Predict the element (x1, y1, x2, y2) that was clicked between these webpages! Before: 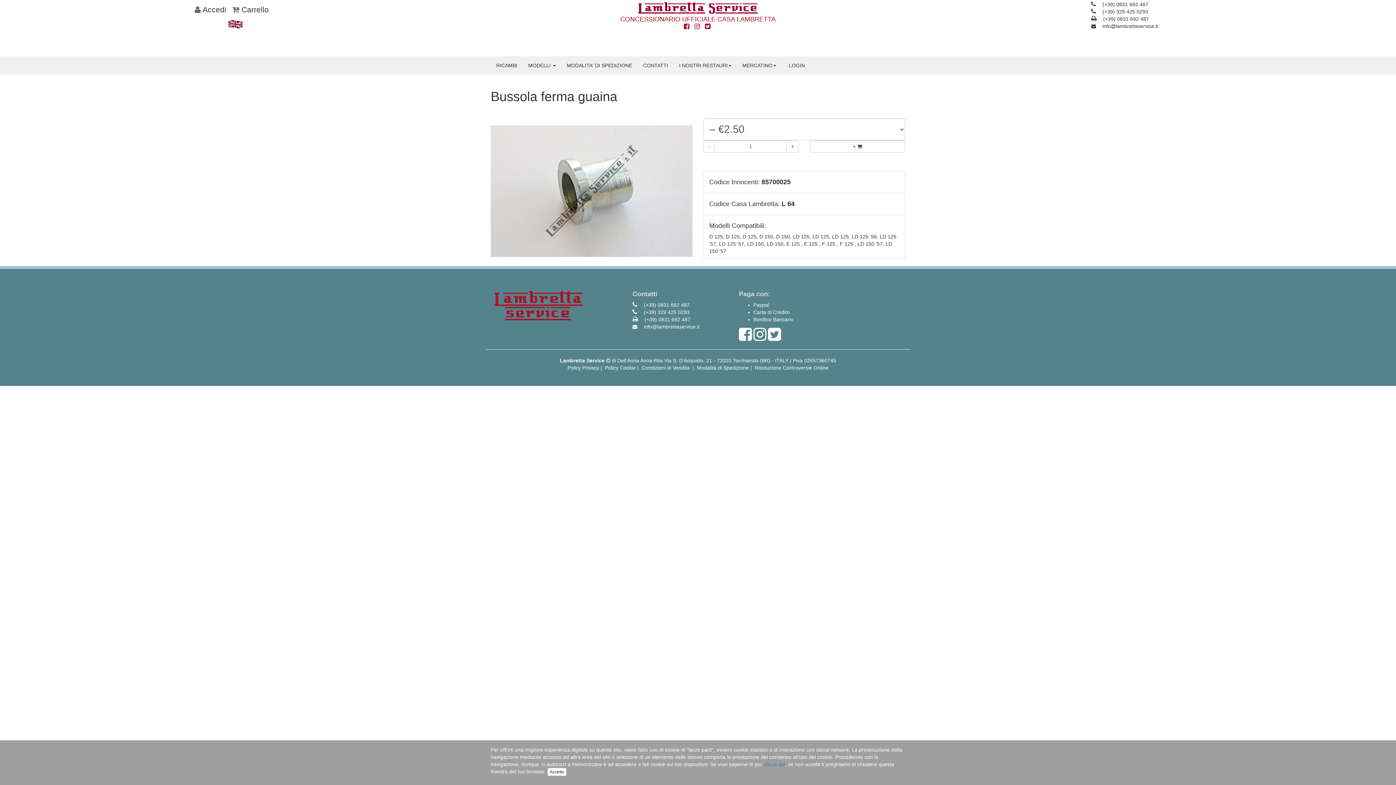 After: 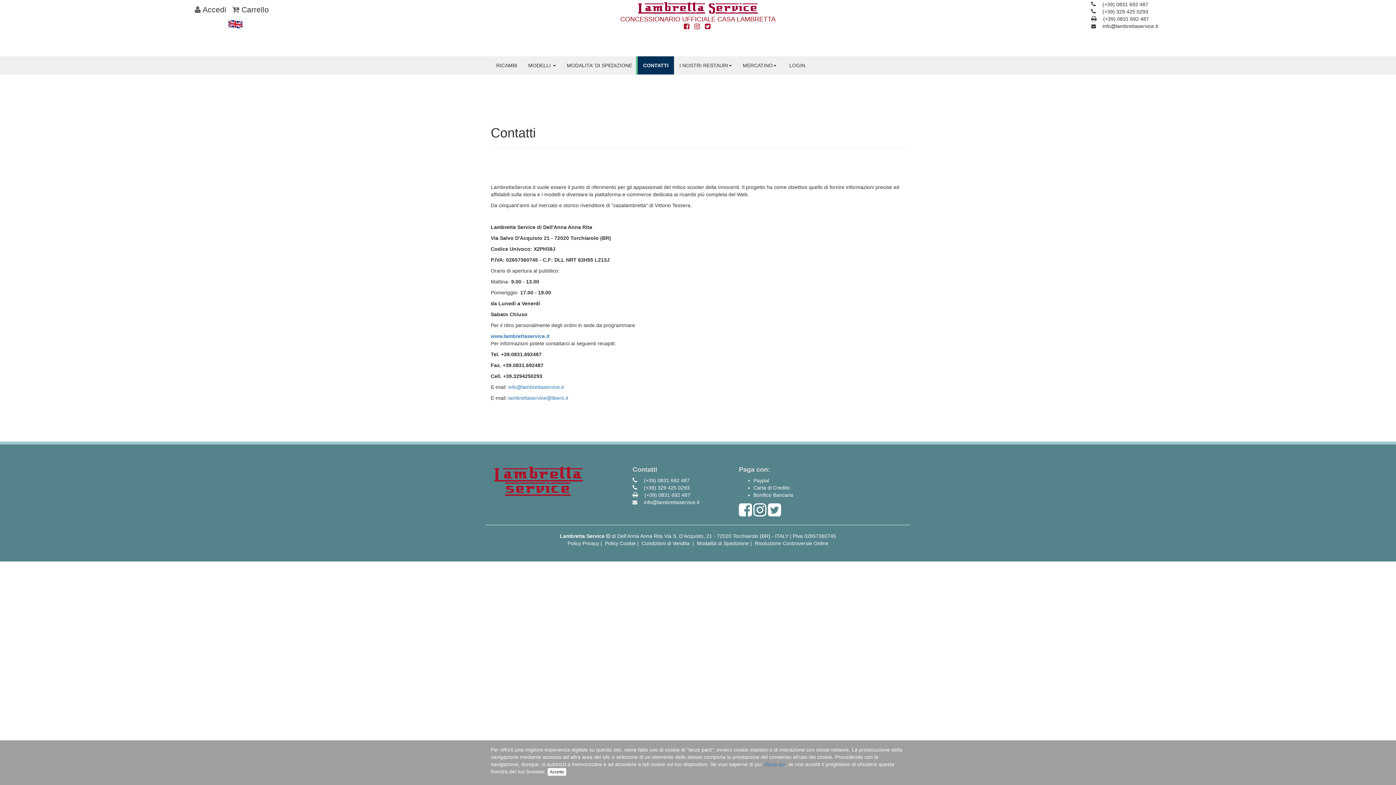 Action: label: CONTATTI bbox: (637, 56, 673, 74)